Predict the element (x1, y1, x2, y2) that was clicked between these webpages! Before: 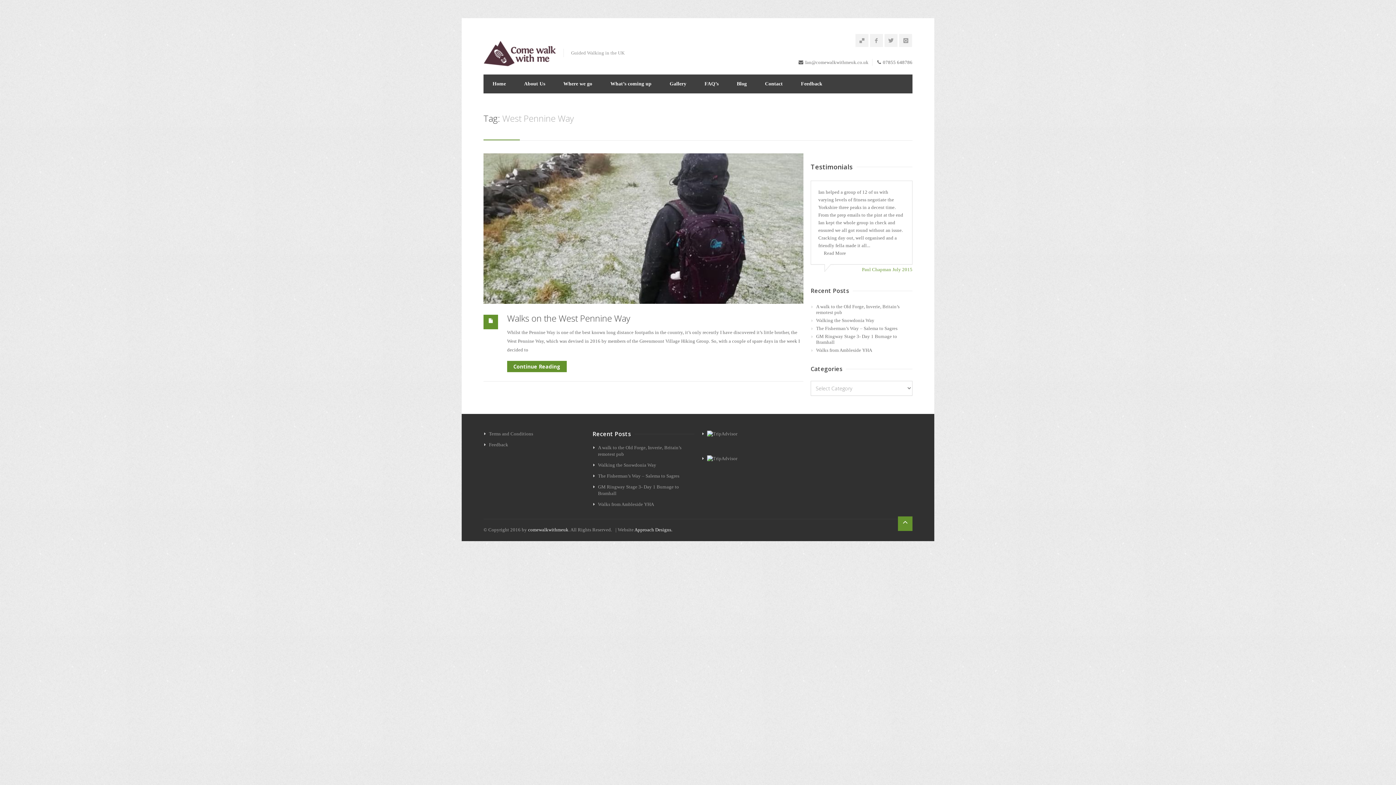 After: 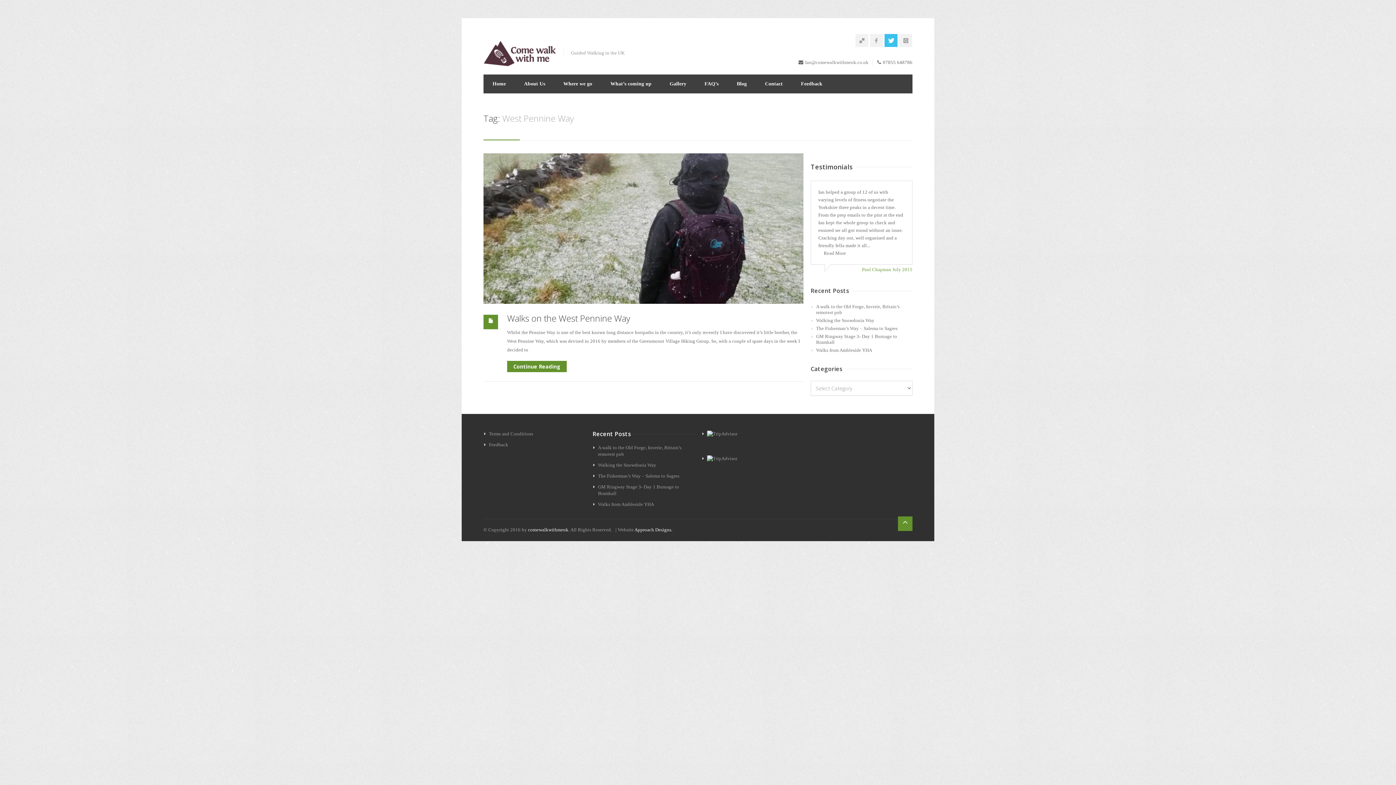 Action: bbox: (884, 34, 897, 46)